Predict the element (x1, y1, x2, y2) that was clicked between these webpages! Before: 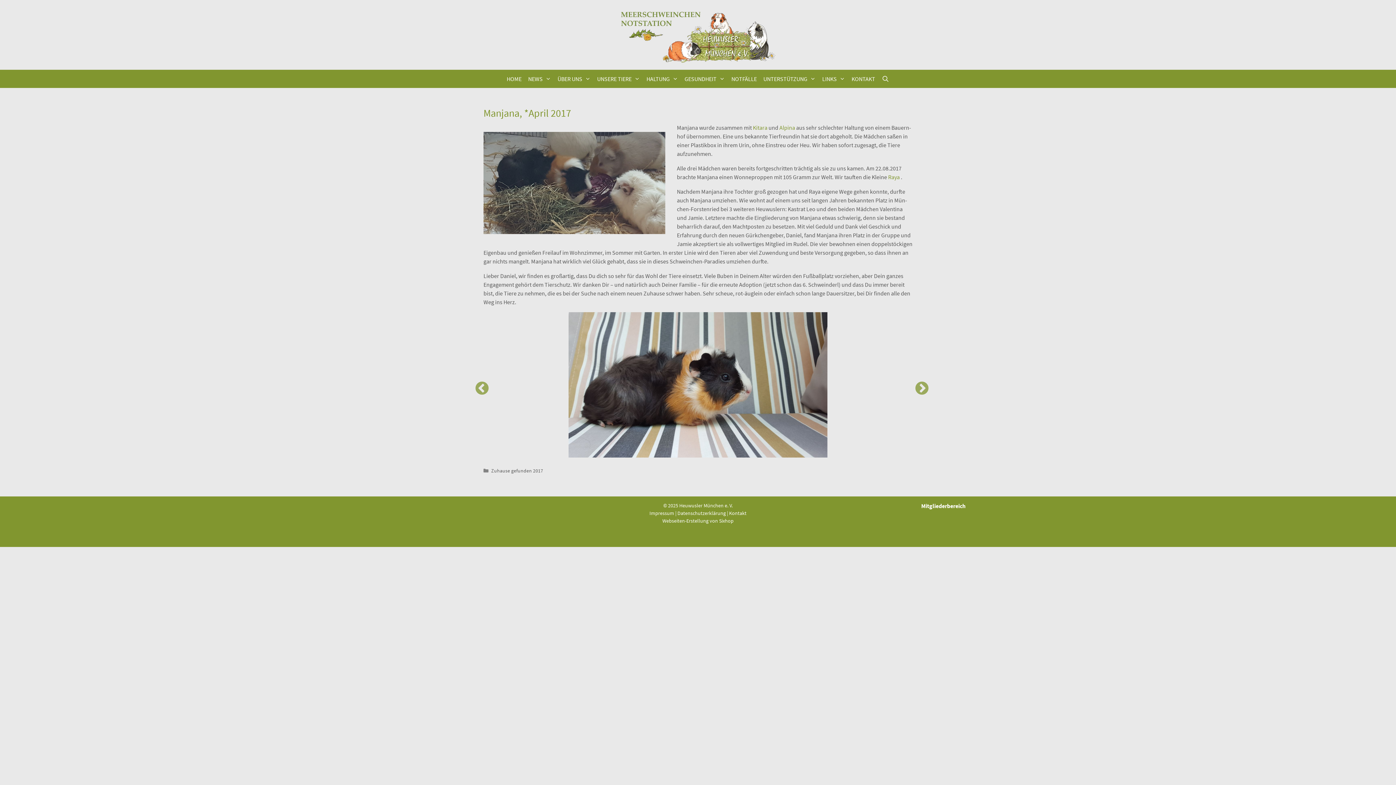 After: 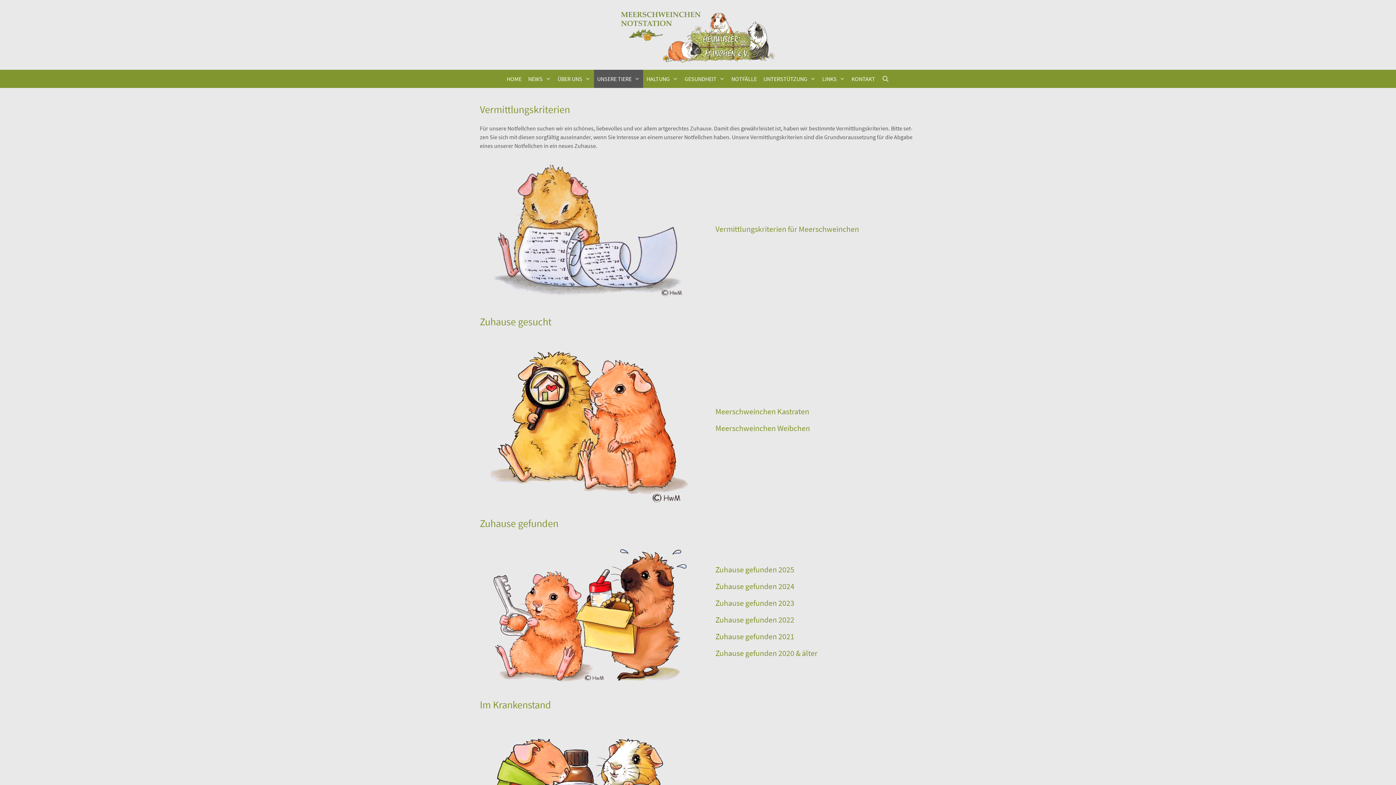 Action: label: UNSE­RE TIERE bbox: (594, 69, 643, 88)